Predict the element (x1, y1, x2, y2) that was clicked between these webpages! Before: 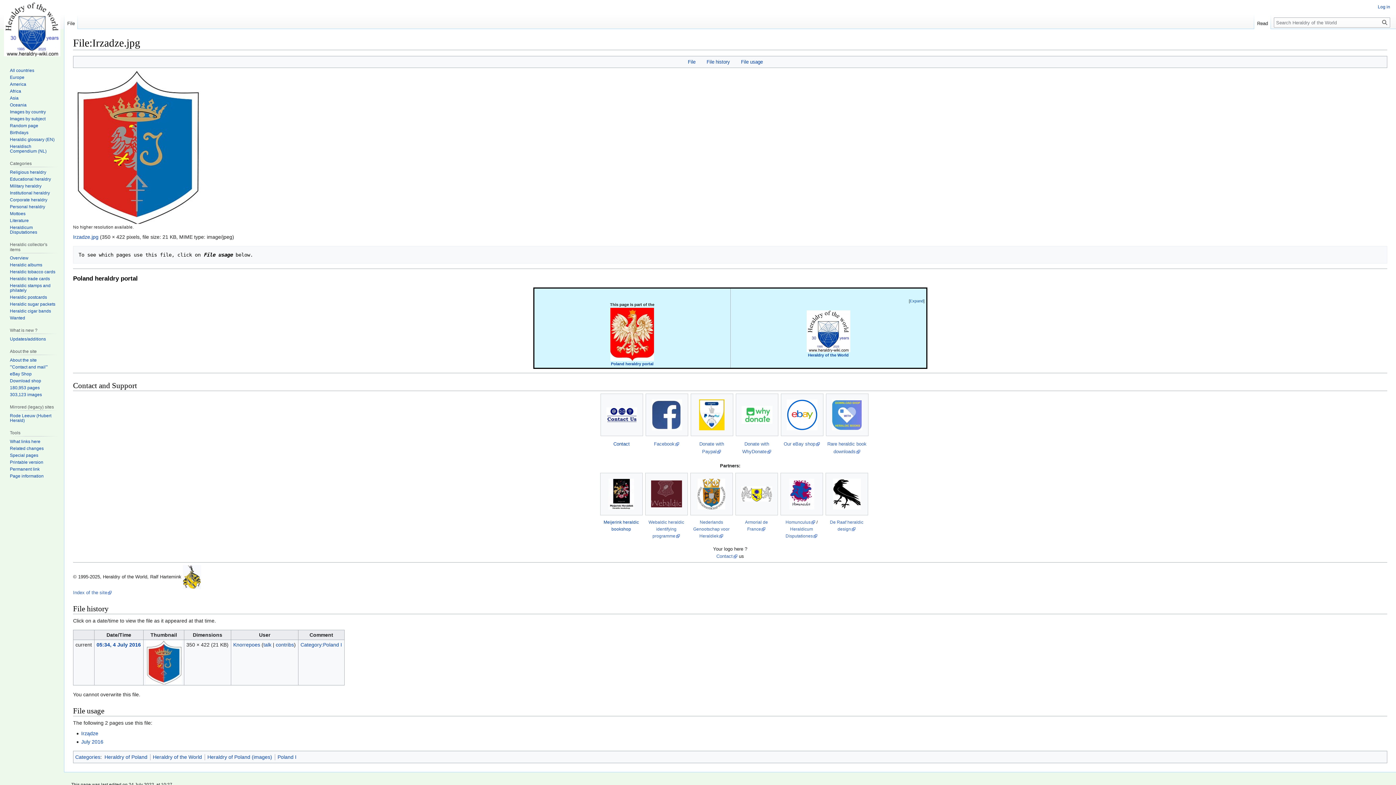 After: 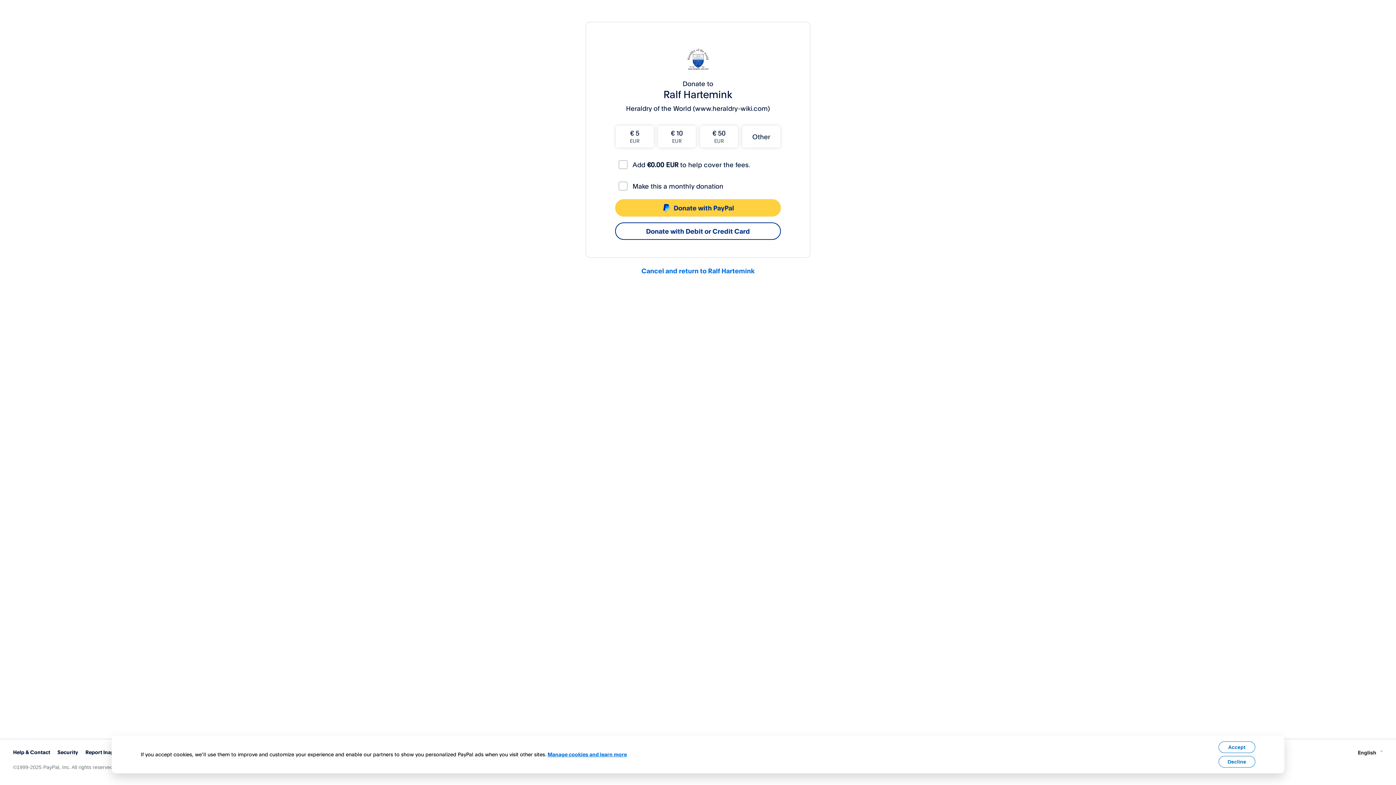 Action: bbox: (691, 399, 732, 430)